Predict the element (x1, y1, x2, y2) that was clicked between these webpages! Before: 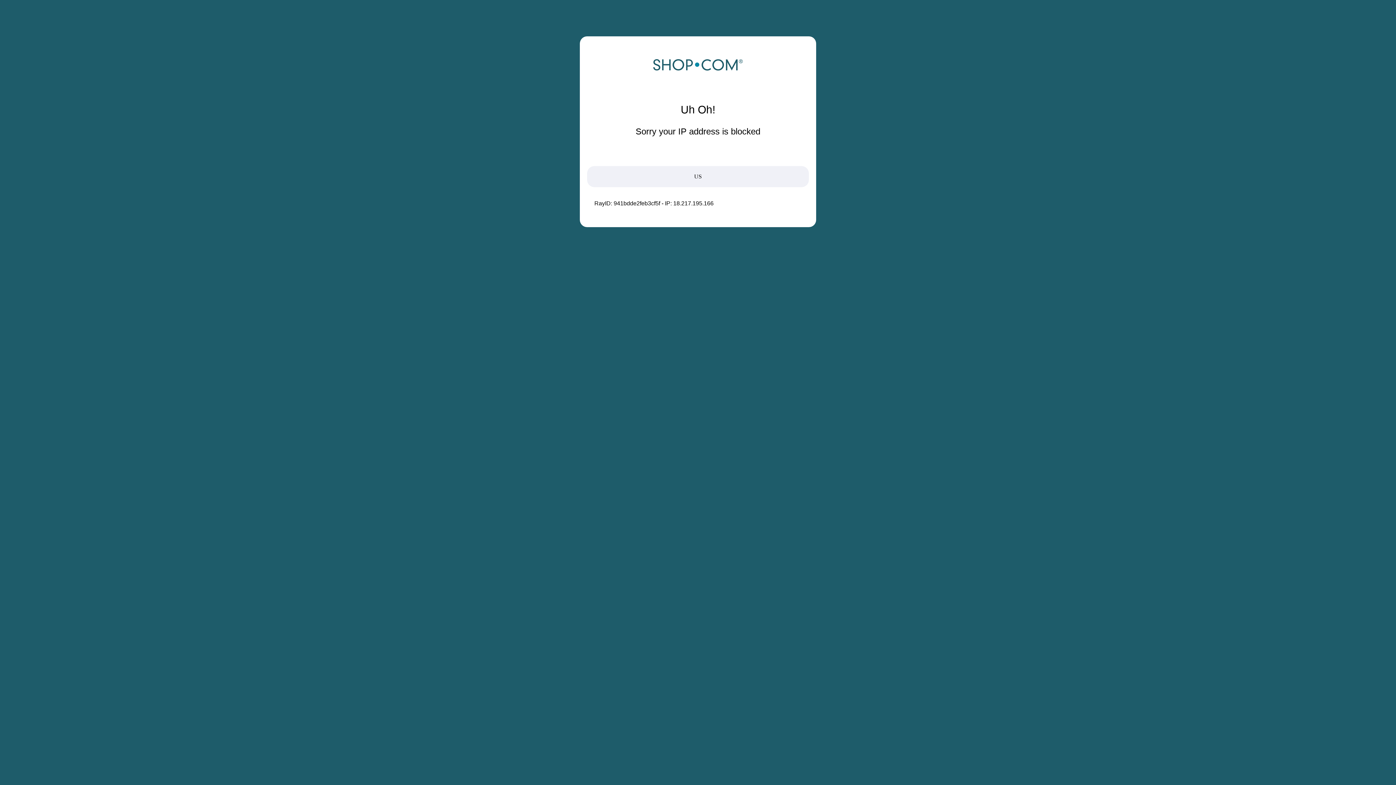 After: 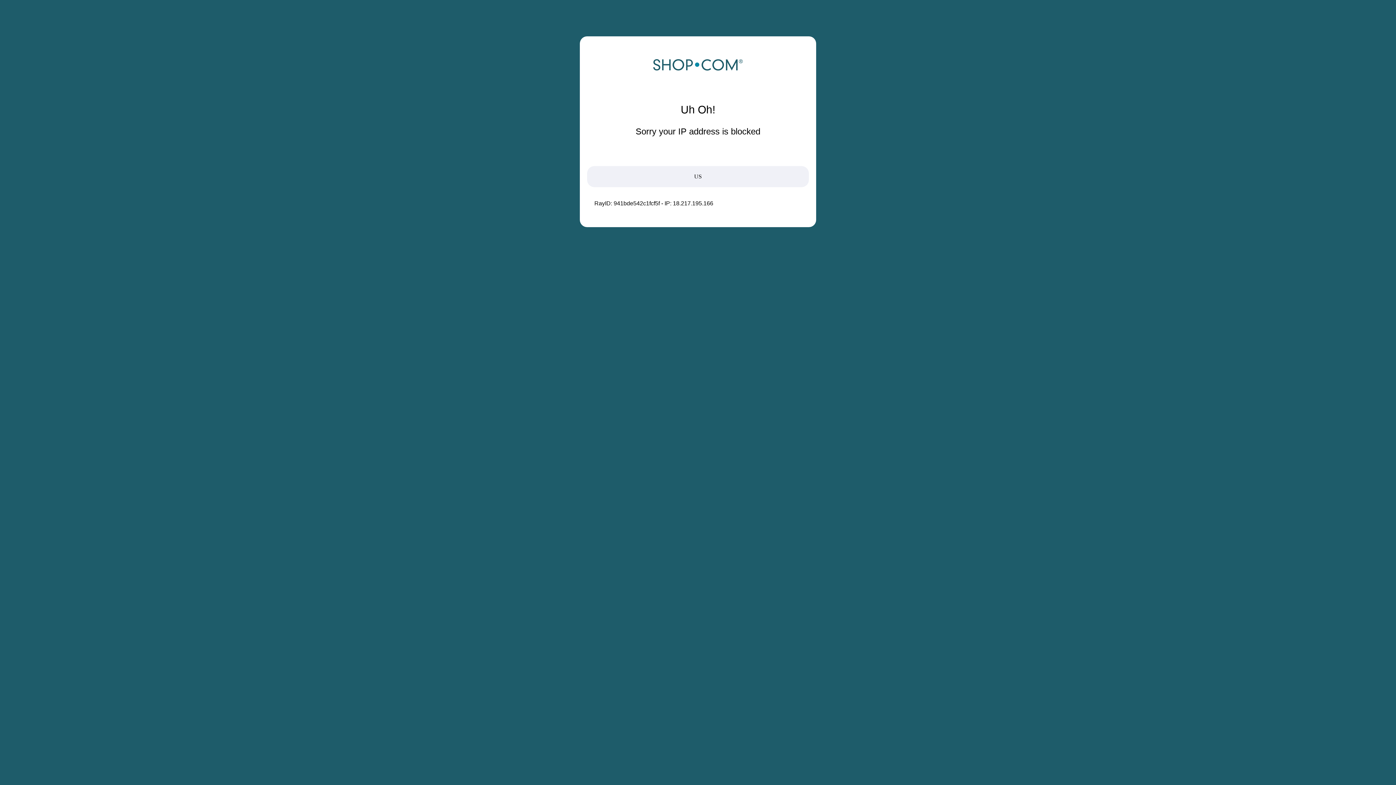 Action: bbox: (652, 68, 743, 74)